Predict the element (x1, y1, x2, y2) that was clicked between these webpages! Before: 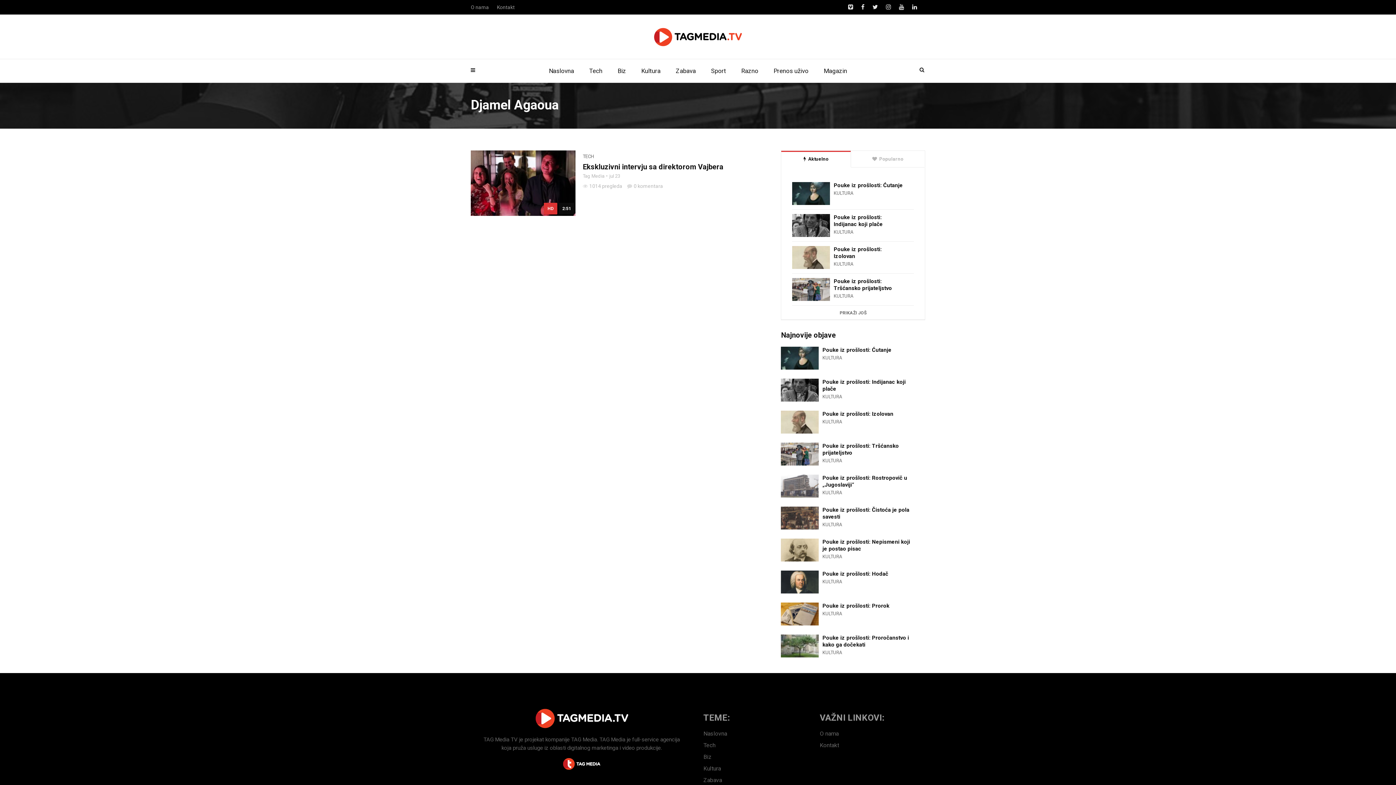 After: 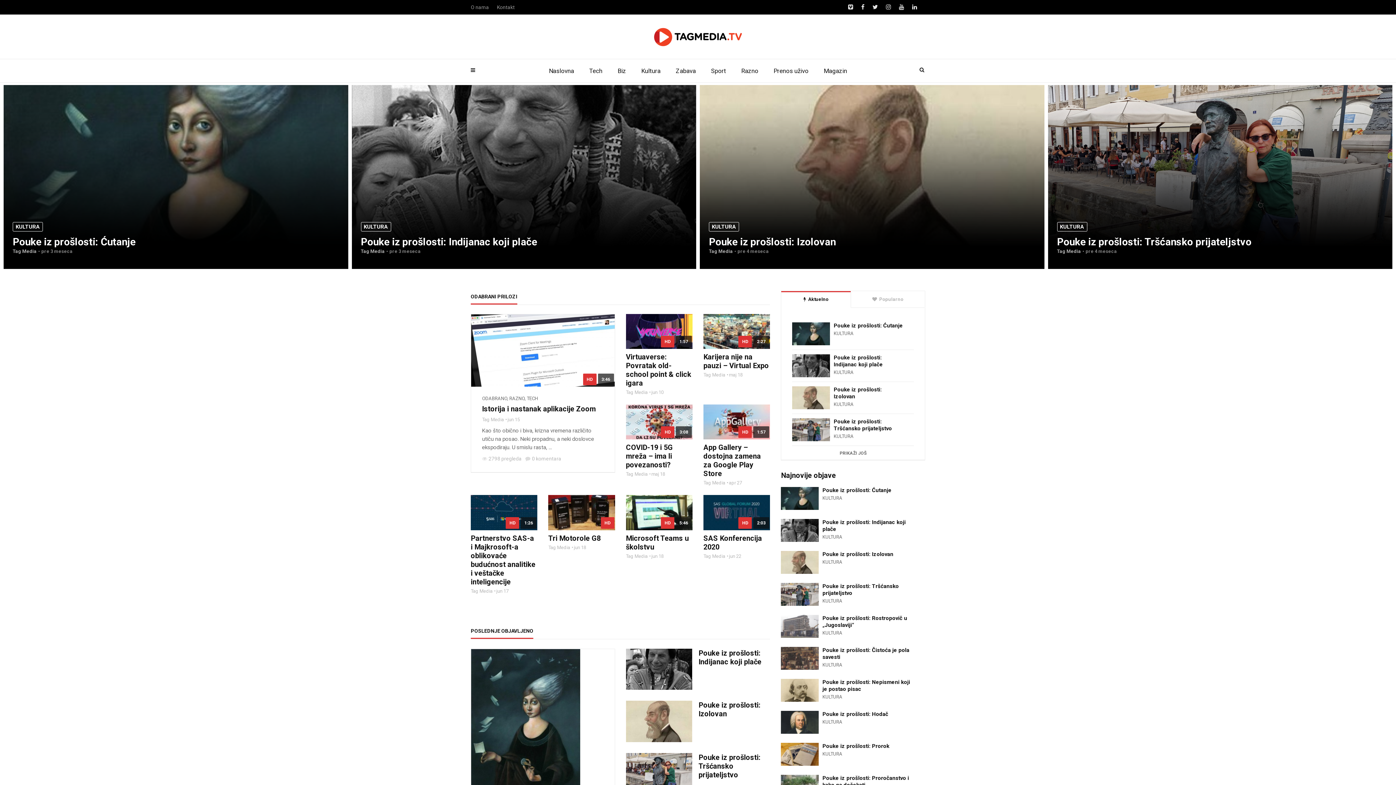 Action: label: Naslovna bbox: (703, 730, 727, 737)